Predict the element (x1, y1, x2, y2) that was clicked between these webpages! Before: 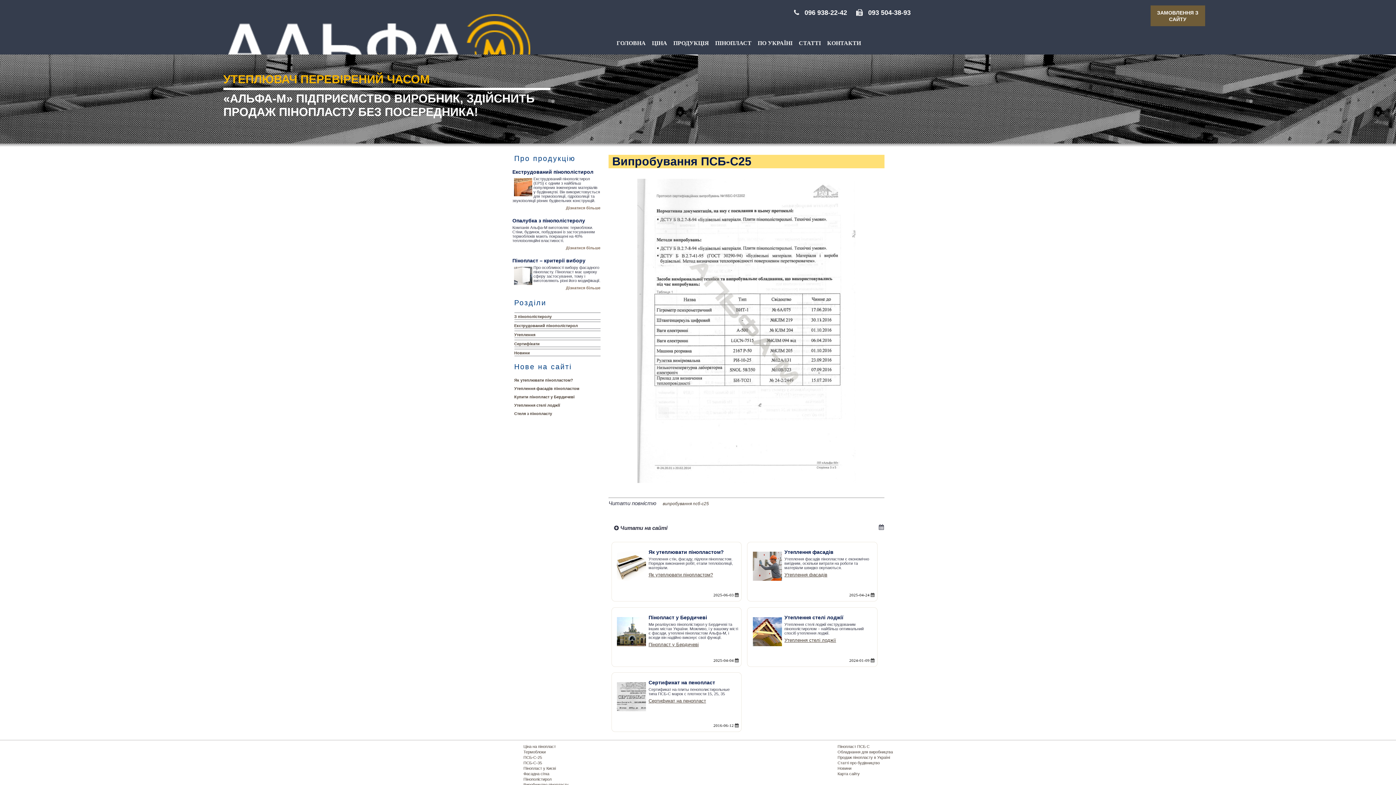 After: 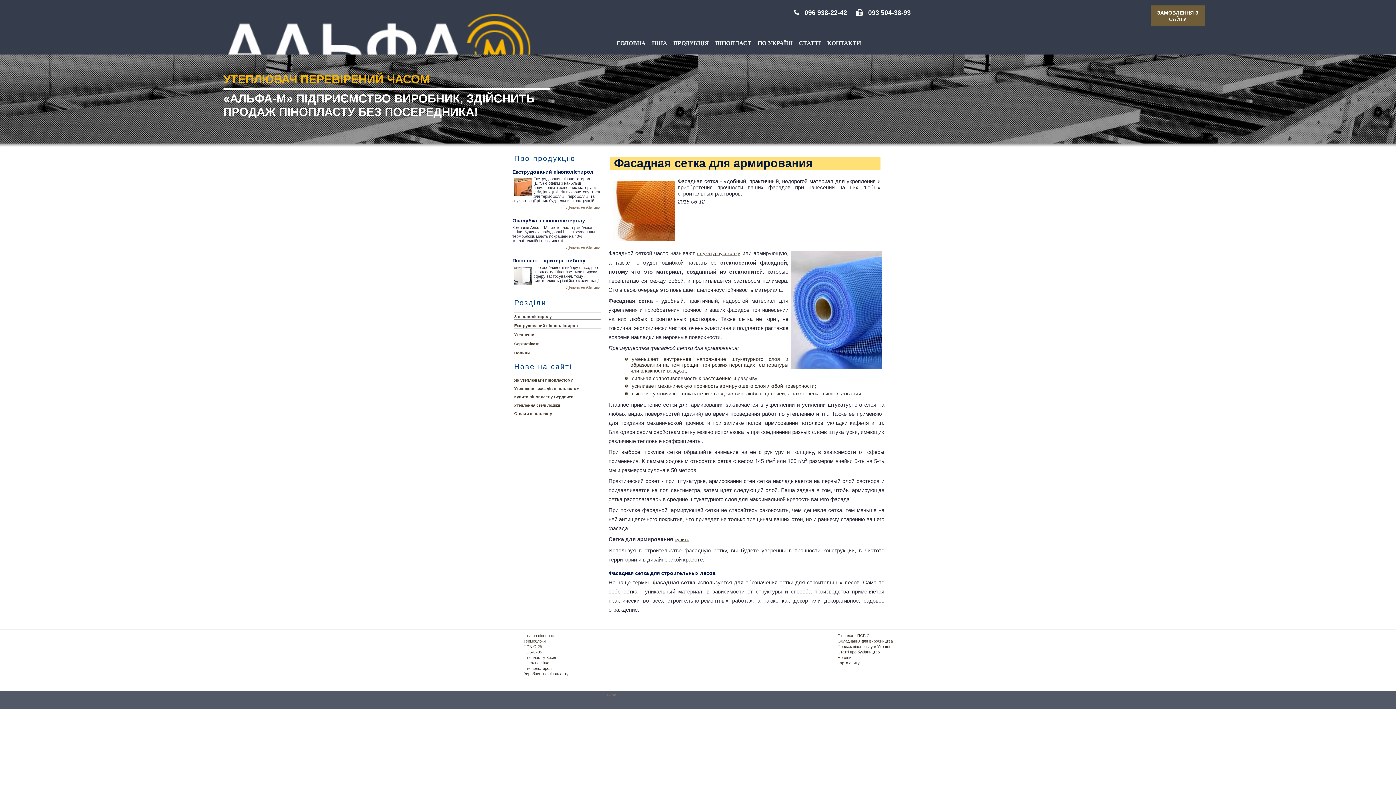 Action: label: Фасадна сітка bbox: (523, 772, 549, 776)